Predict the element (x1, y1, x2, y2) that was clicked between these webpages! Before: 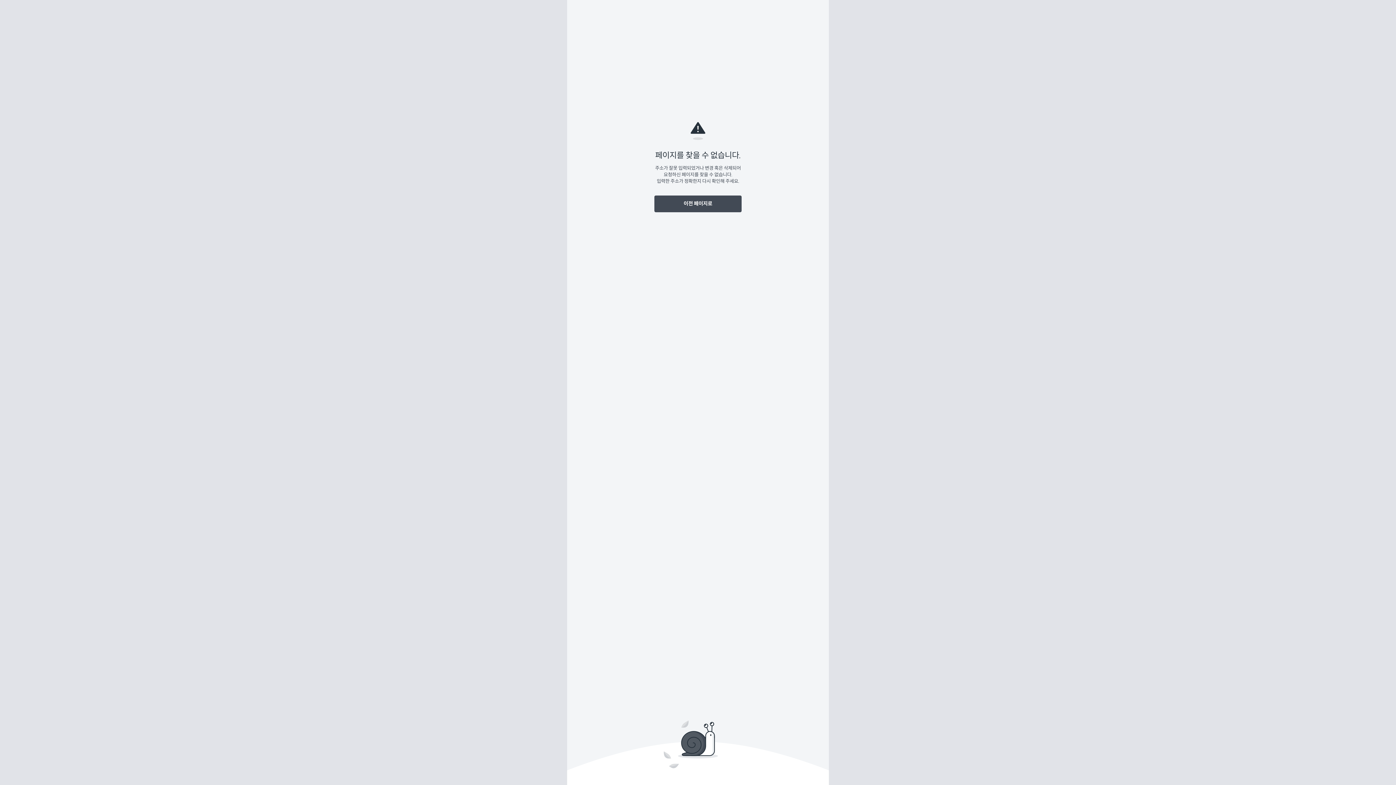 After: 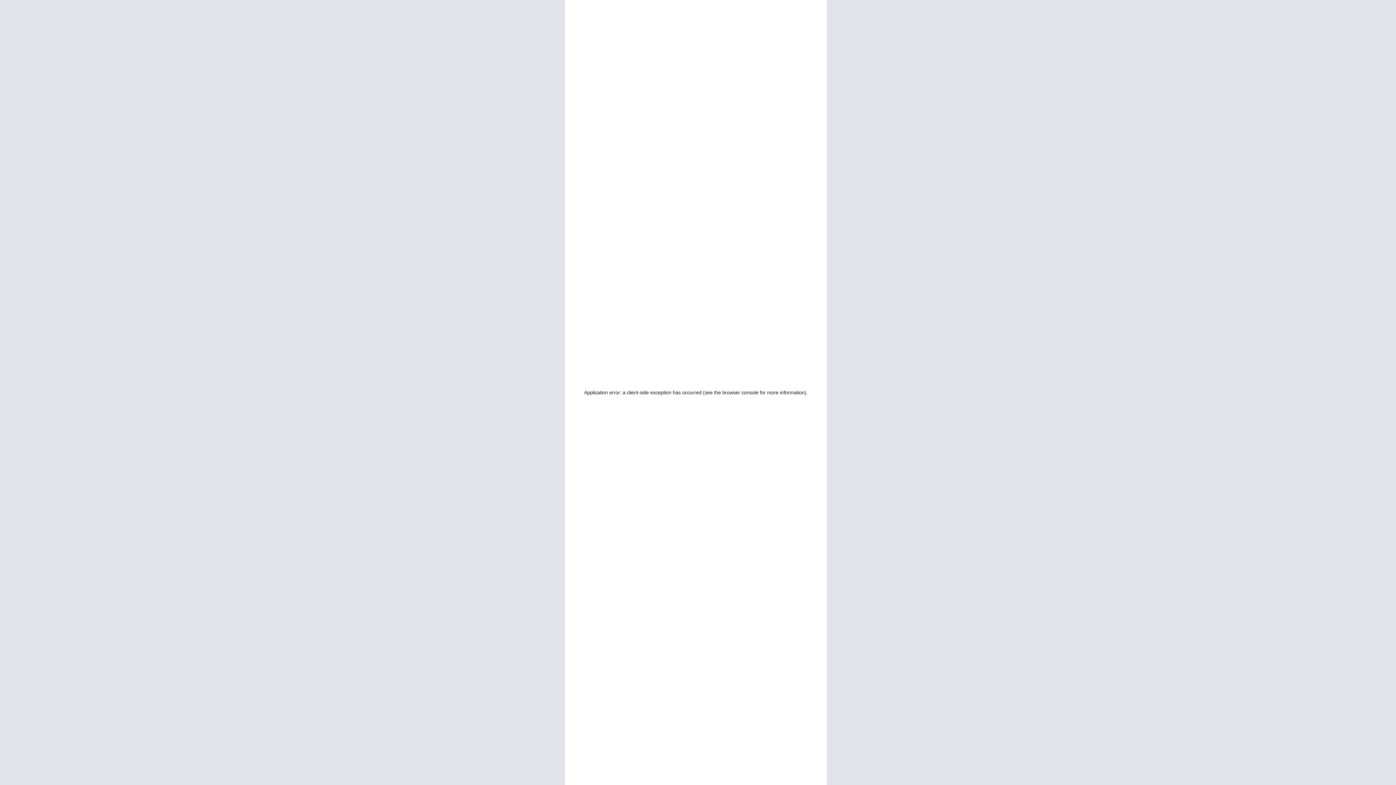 Action: bbox: (654, 195, 741, 212) label: 이전 페이지로